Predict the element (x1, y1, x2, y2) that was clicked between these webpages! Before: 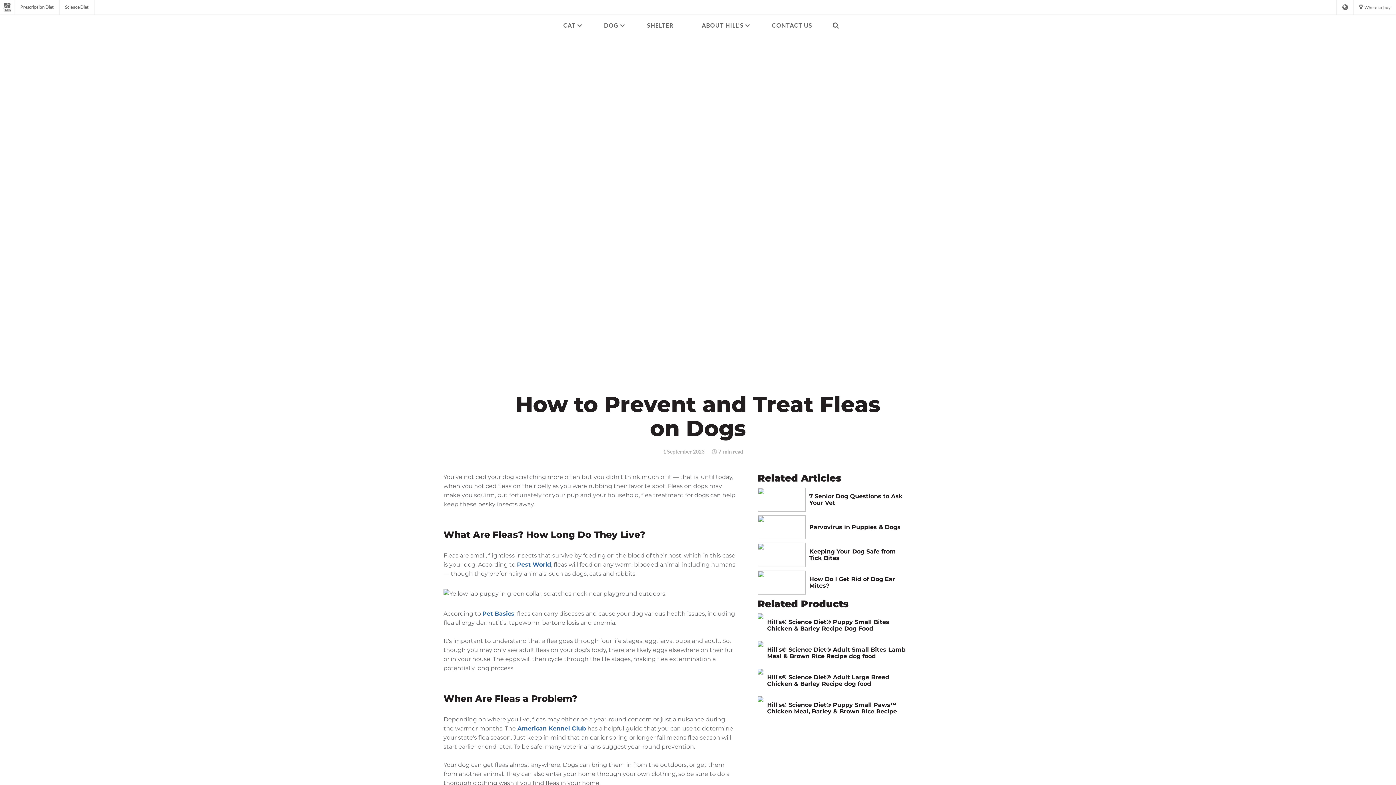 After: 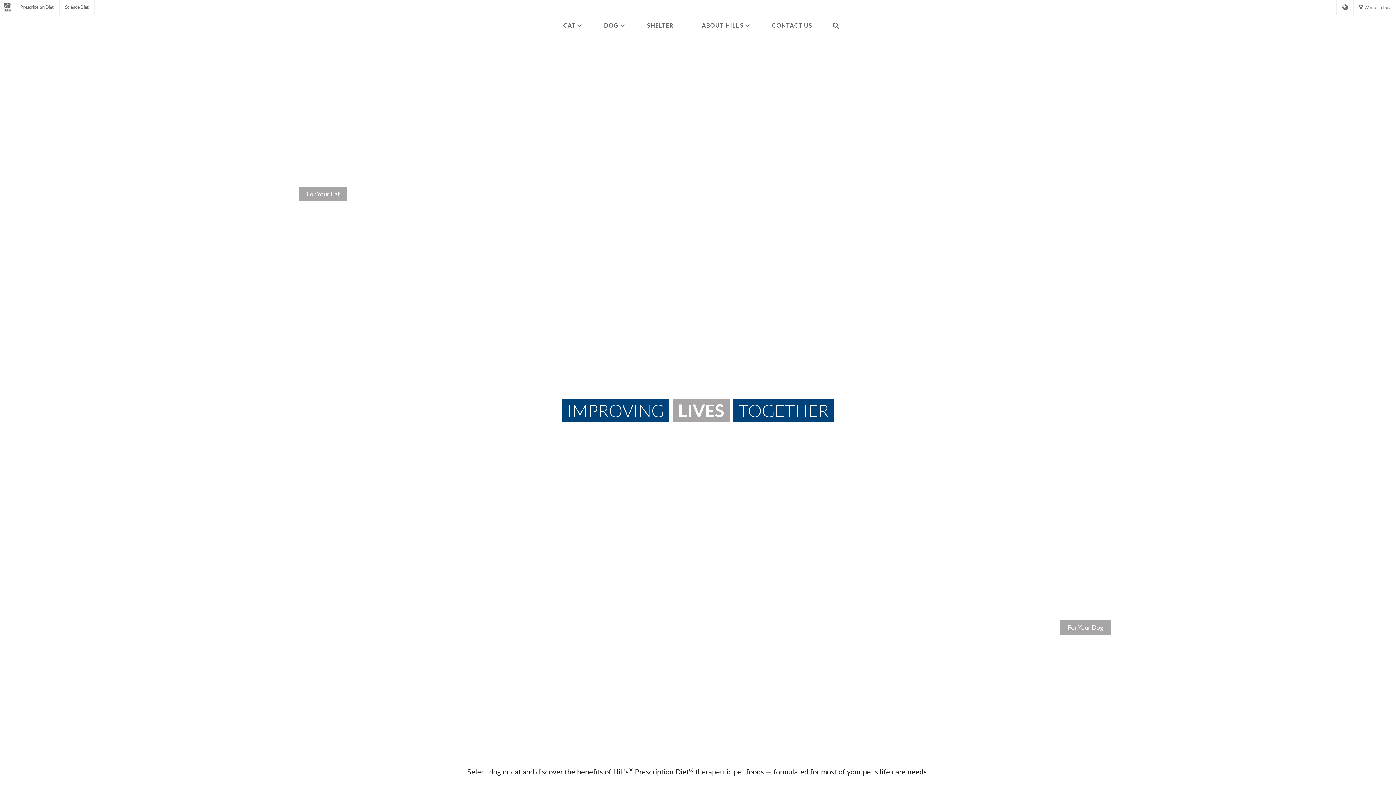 Action: label: Prescription Diet bbox: (14, 0, 59, 14)